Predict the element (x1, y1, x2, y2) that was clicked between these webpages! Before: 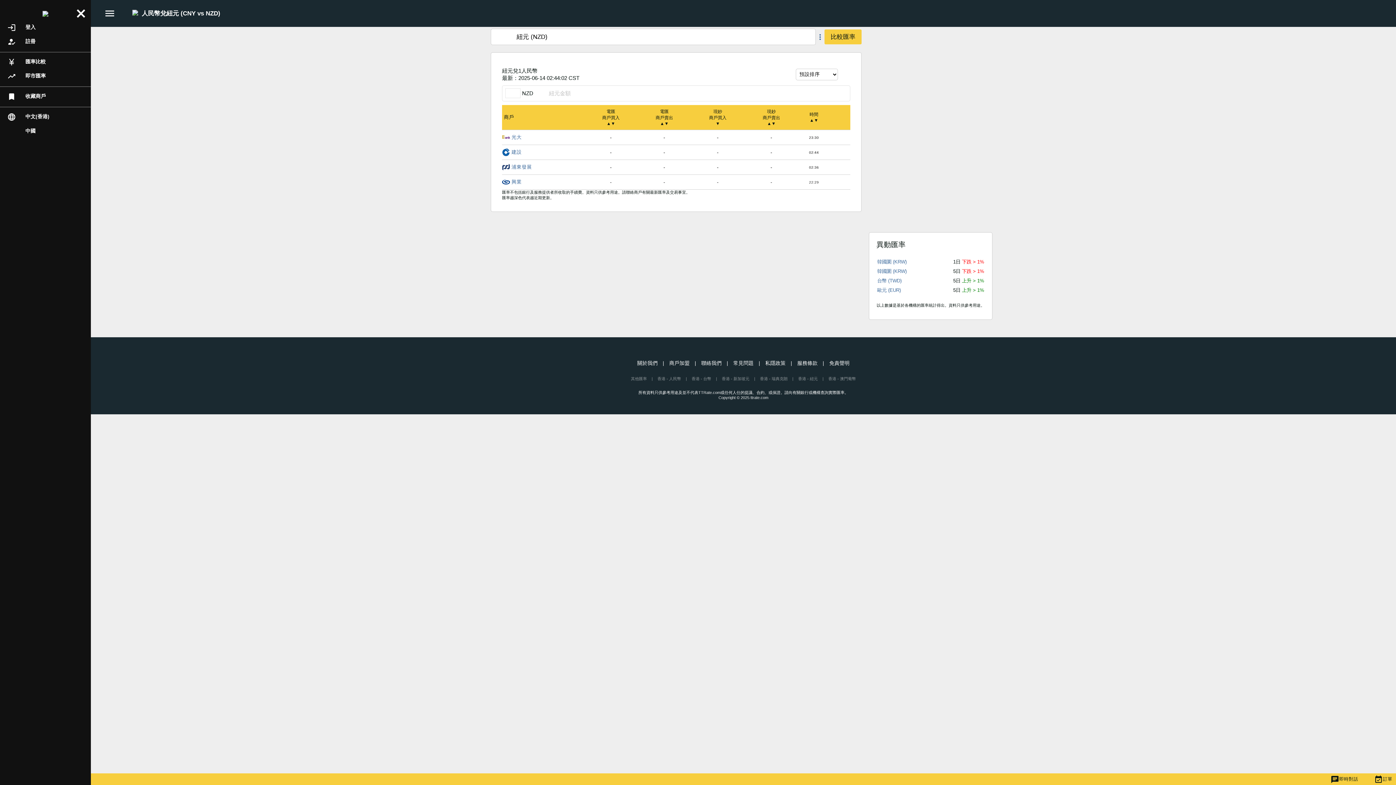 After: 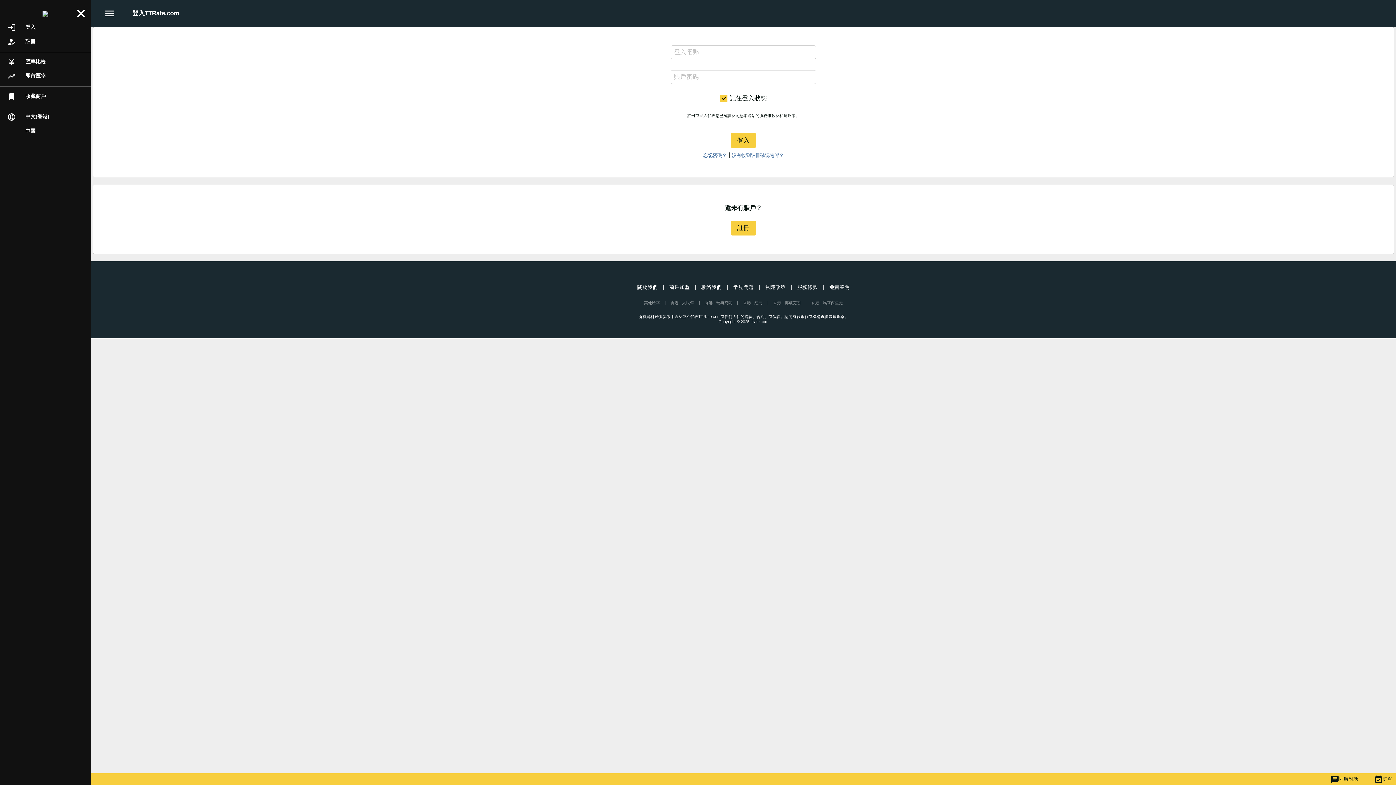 Action: bbox: (7, 23, 83, 32) label: login登入